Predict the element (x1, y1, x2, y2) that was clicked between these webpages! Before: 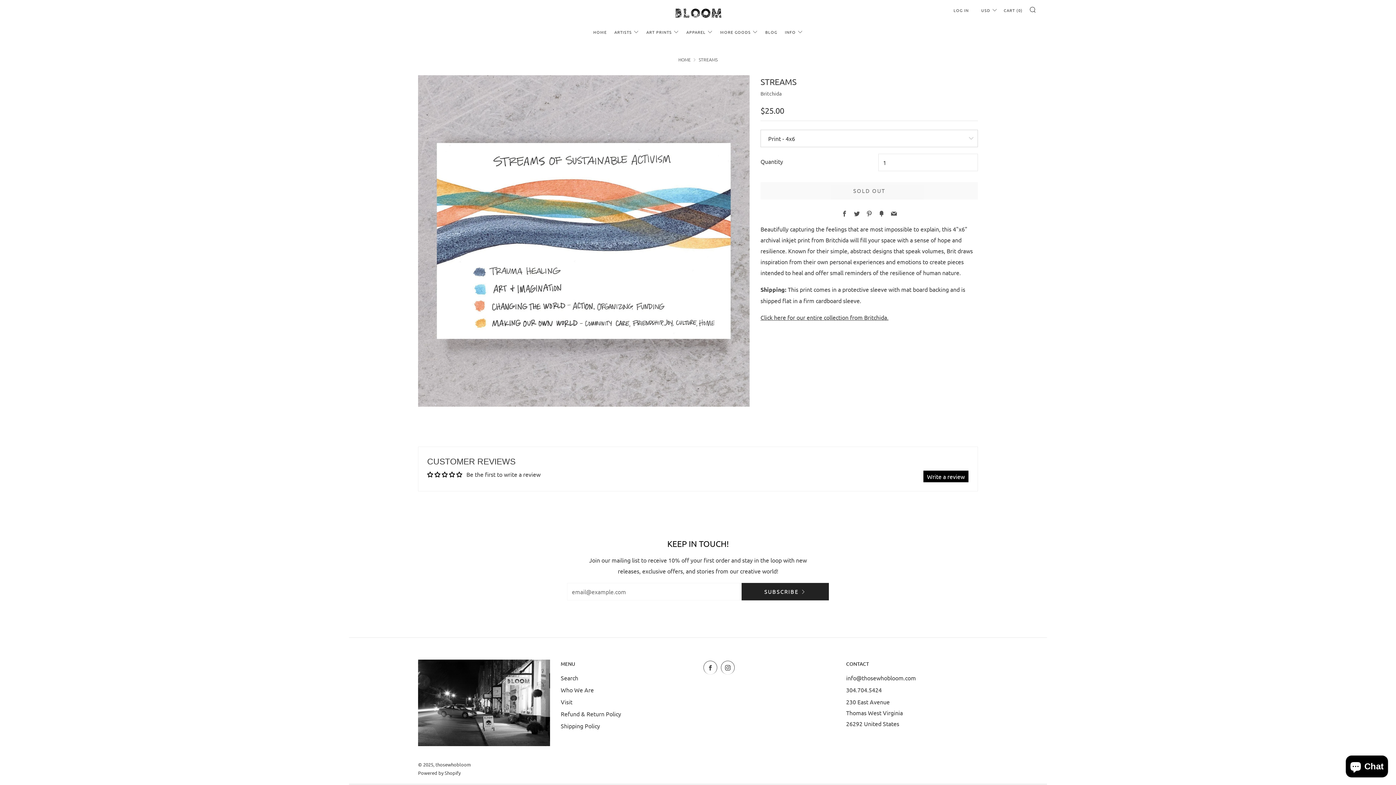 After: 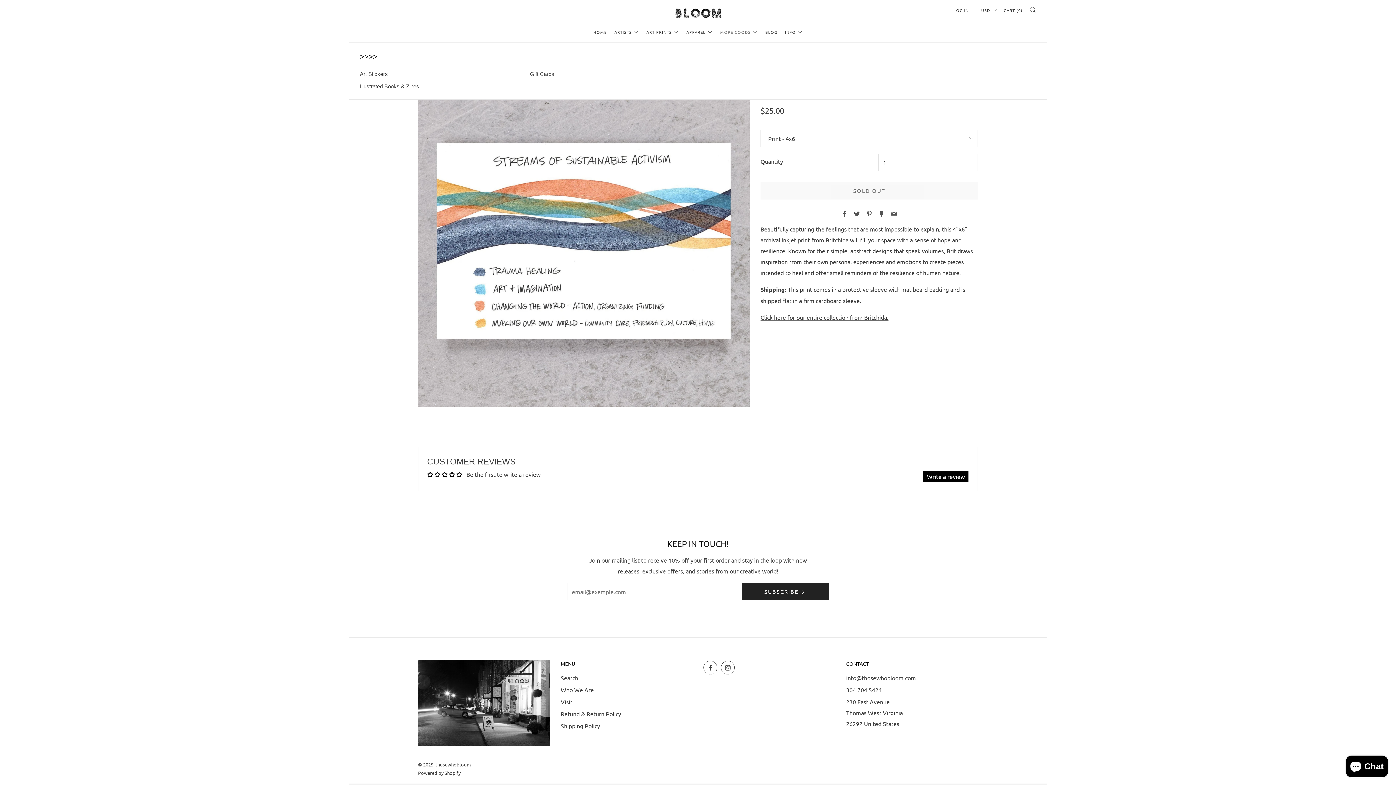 Action: label: MORE GOODS bbox: (720, 26, 757, 37)